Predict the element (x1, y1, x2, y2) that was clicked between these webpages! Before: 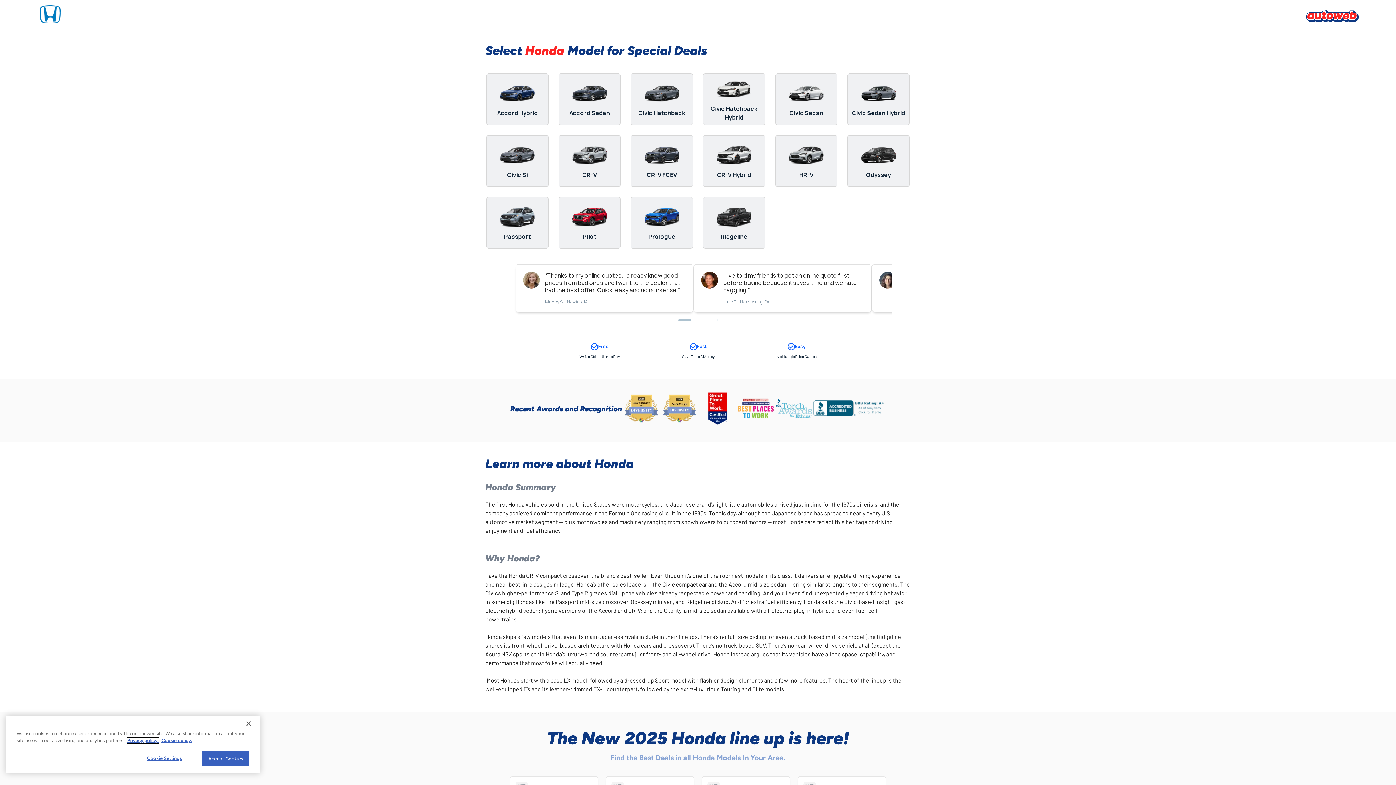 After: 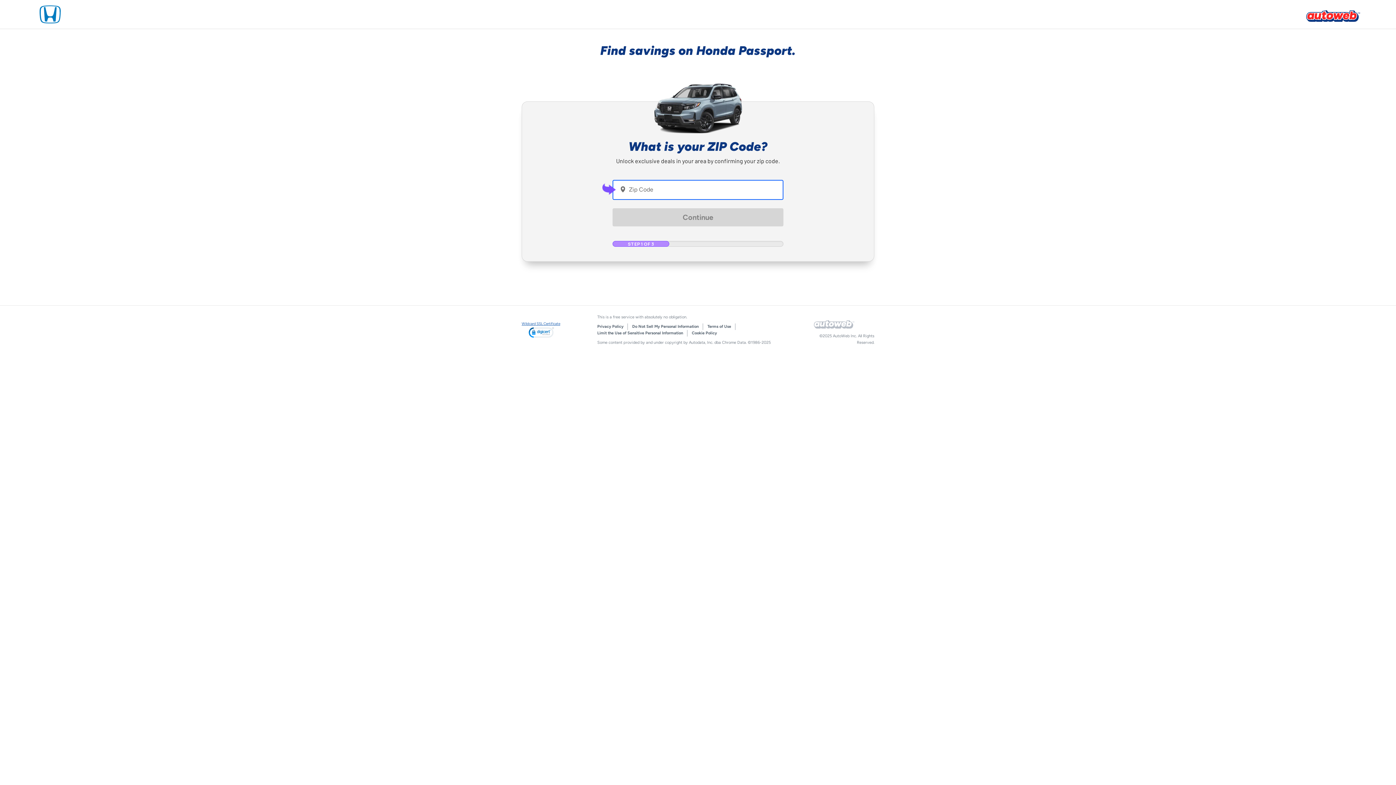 Action: label: Passport bbox: (486, 197, 548, 248)